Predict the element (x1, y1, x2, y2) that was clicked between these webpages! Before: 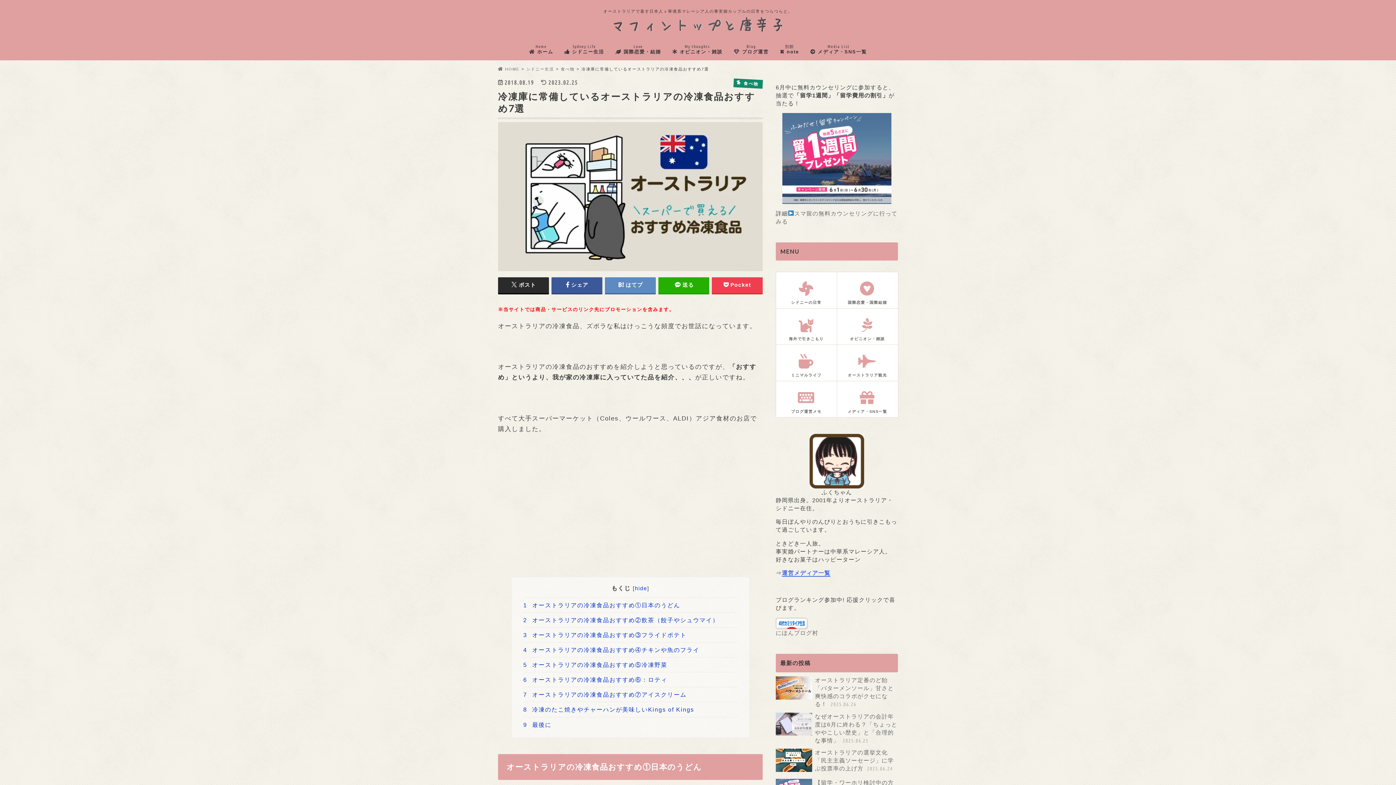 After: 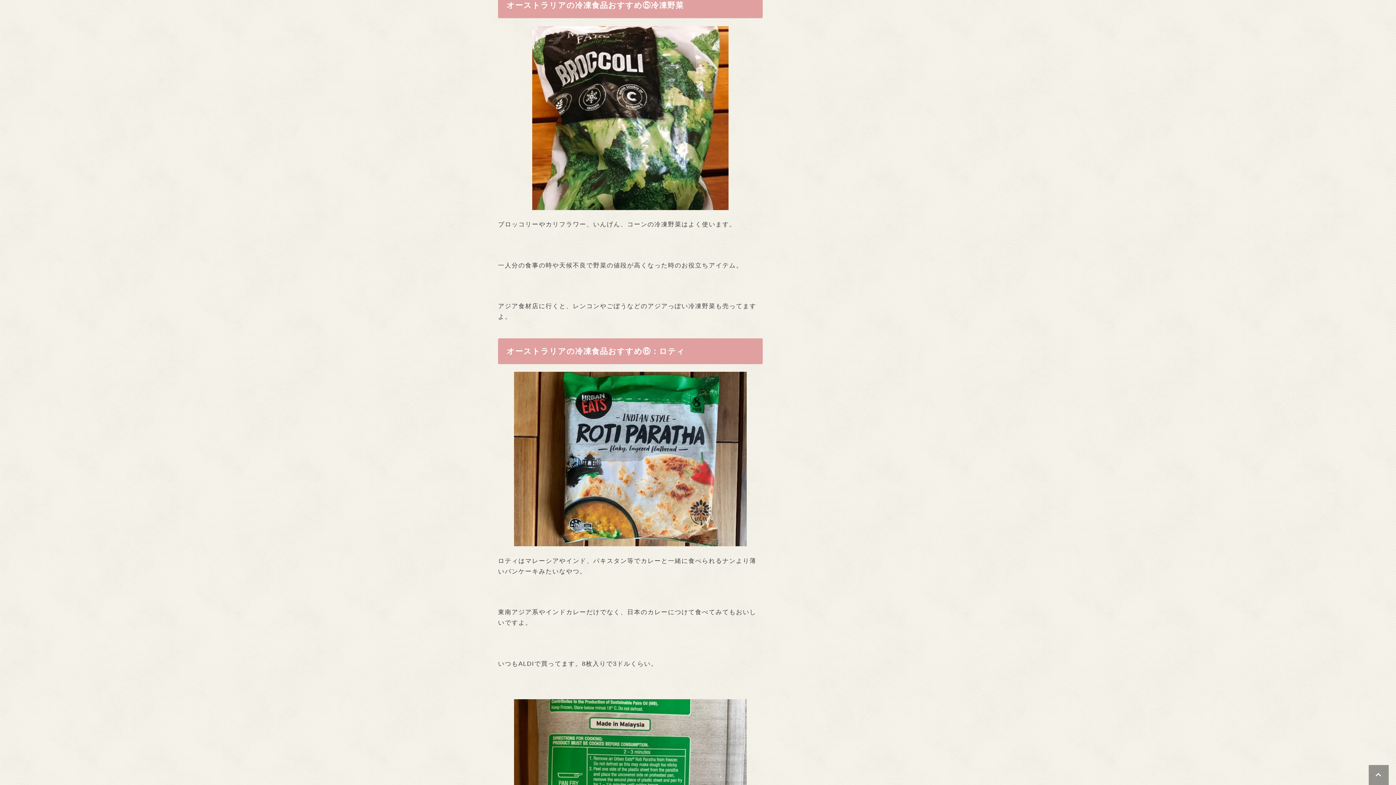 Action: label: 5 オーストラリアの冷凍食品おすすめ⑤冷凍野菜 bbox: (523, 657, 737, 672)